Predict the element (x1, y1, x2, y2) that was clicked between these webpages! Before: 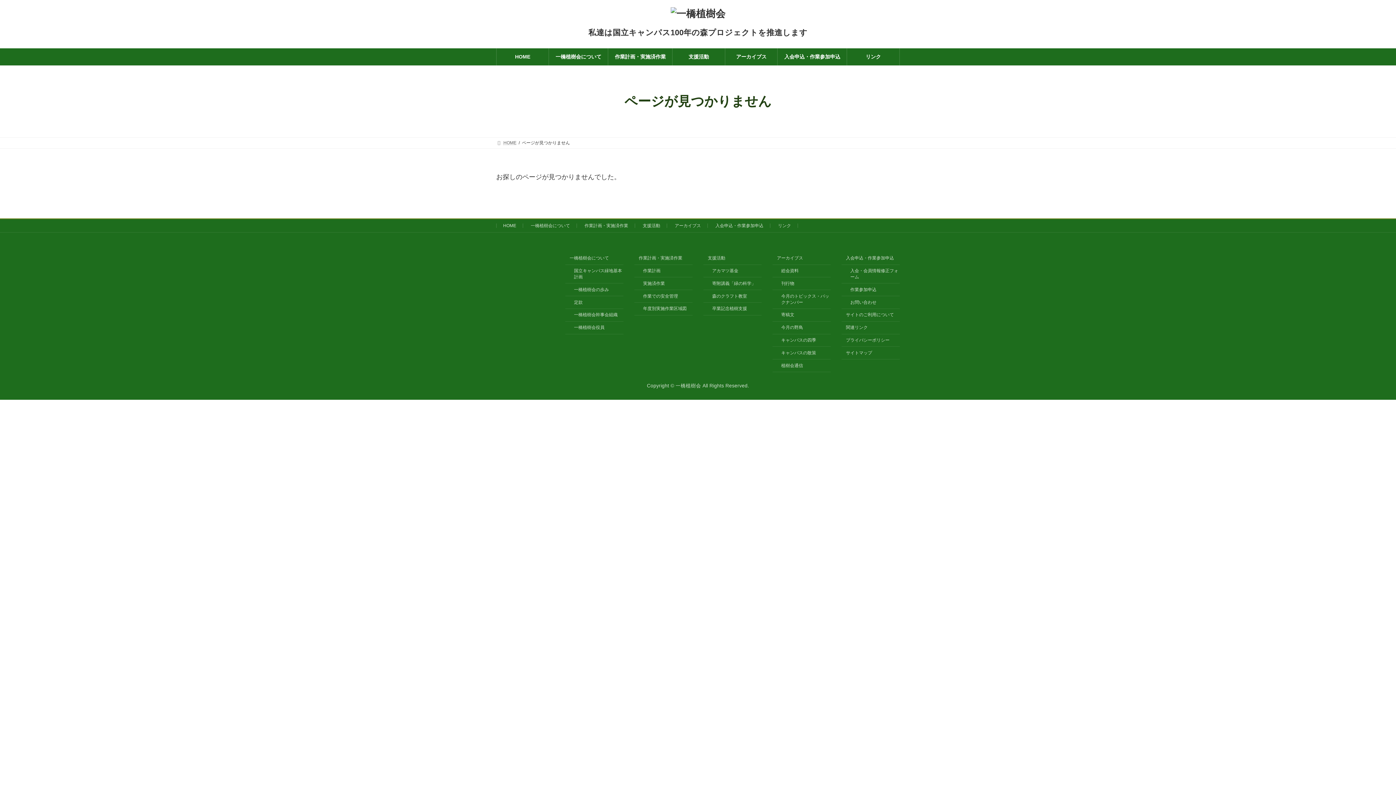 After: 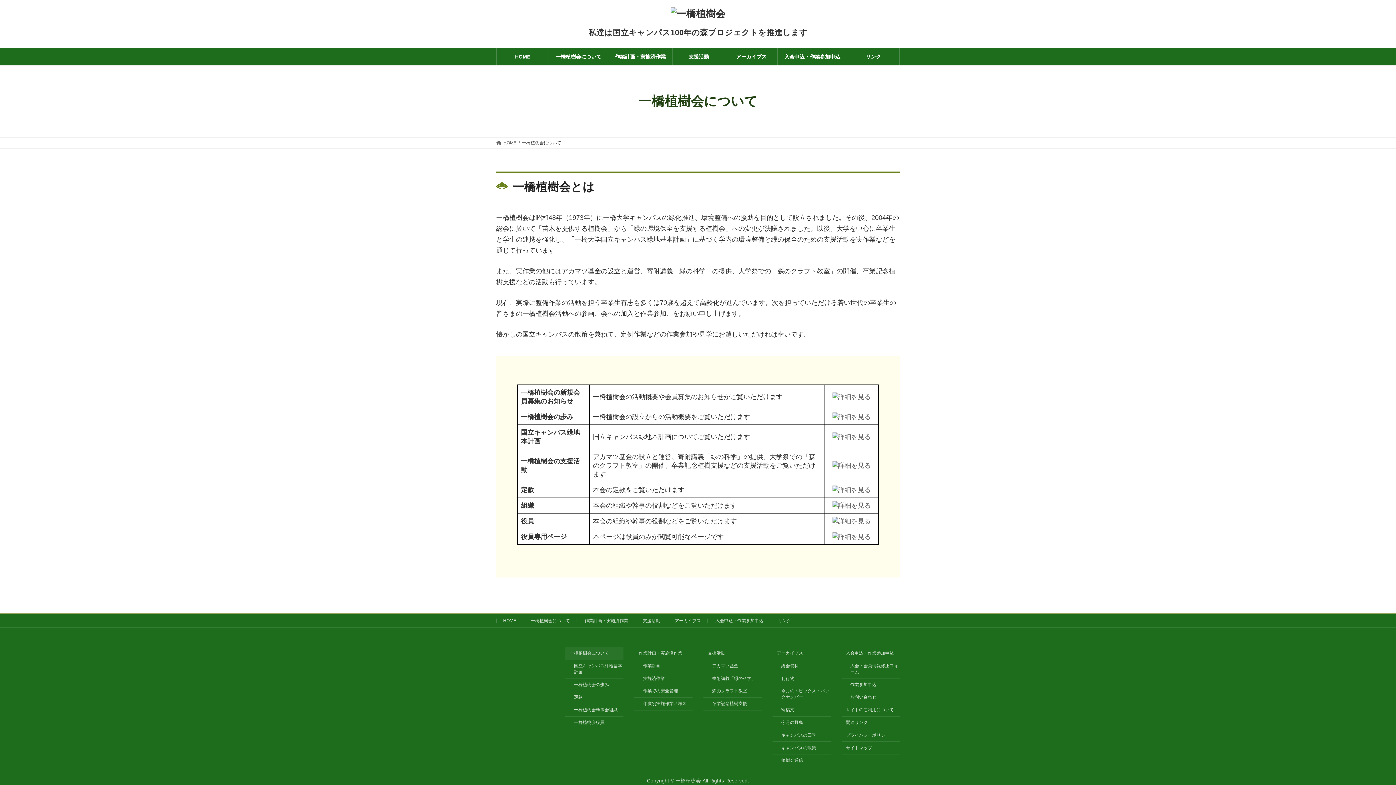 Action: bbox: (530, 223, 570, 228) label: 一橋植樹会について